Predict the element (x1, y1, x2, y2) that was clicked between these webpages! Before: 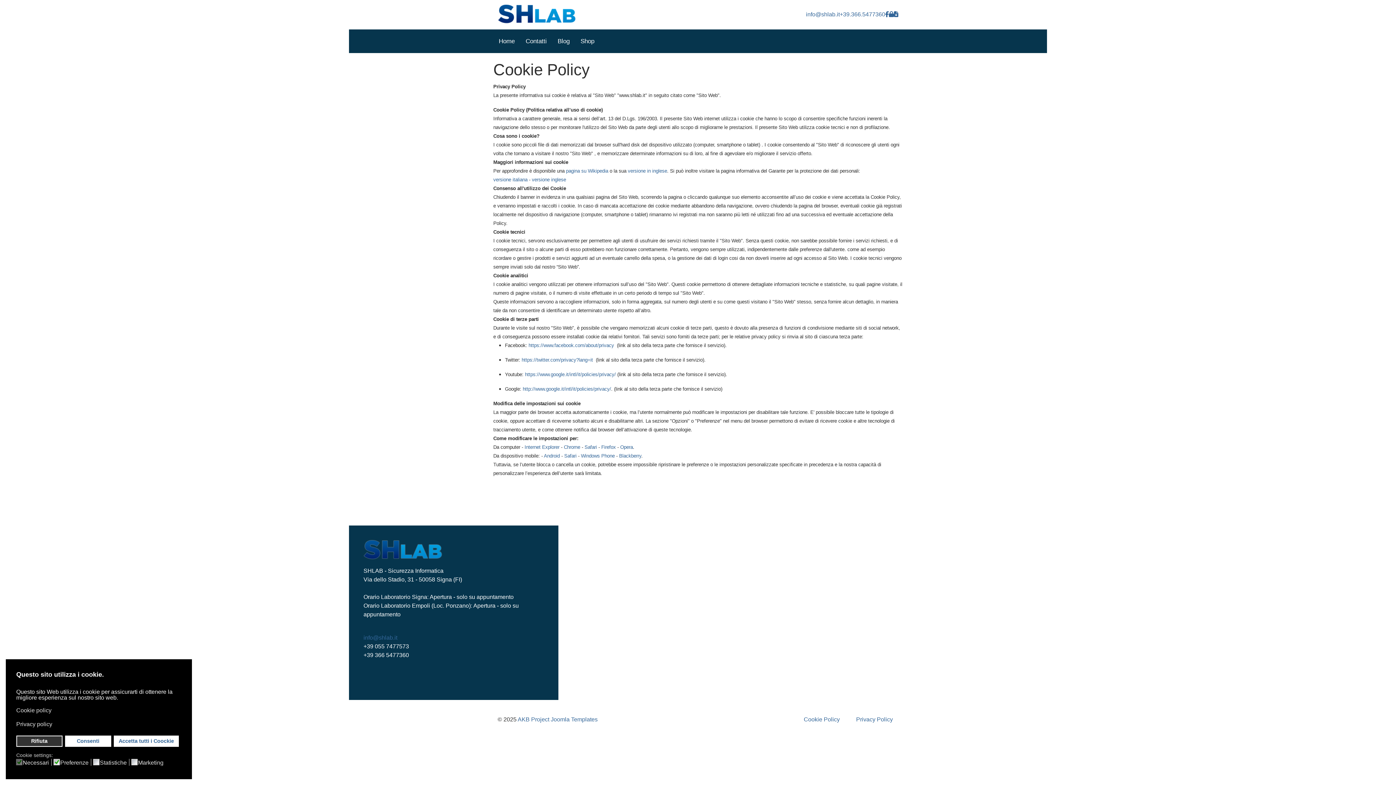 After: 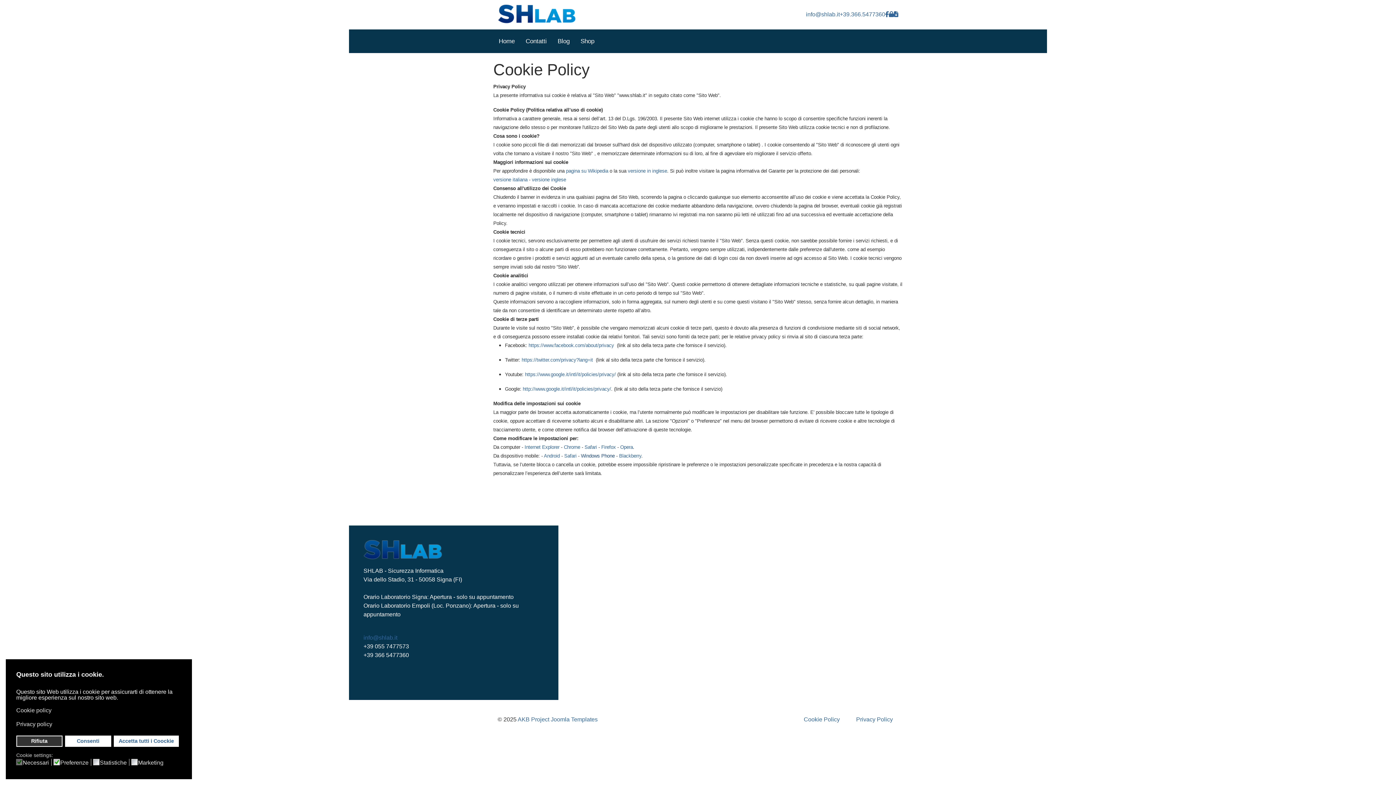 Action: label: Windows Phone bbox: (581, 453, 614, 458)